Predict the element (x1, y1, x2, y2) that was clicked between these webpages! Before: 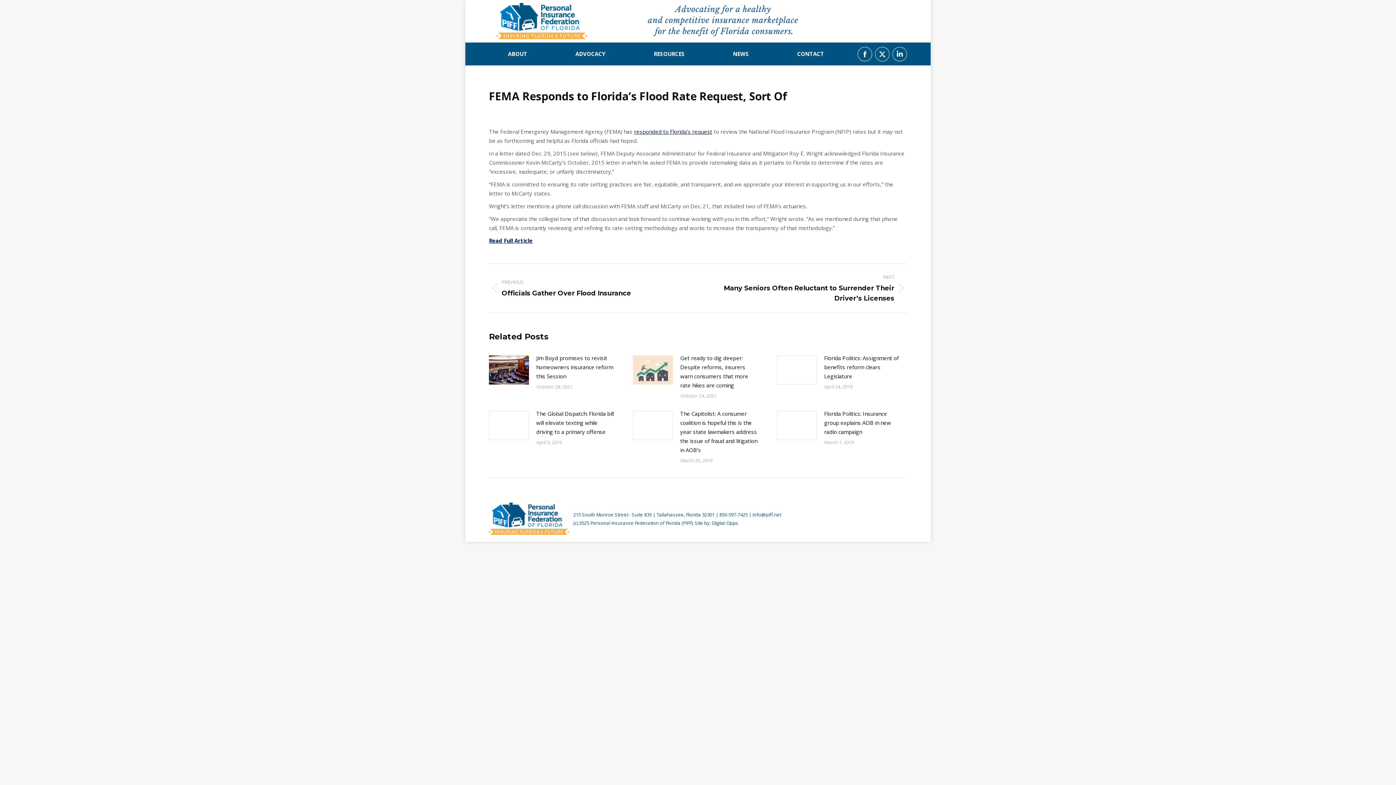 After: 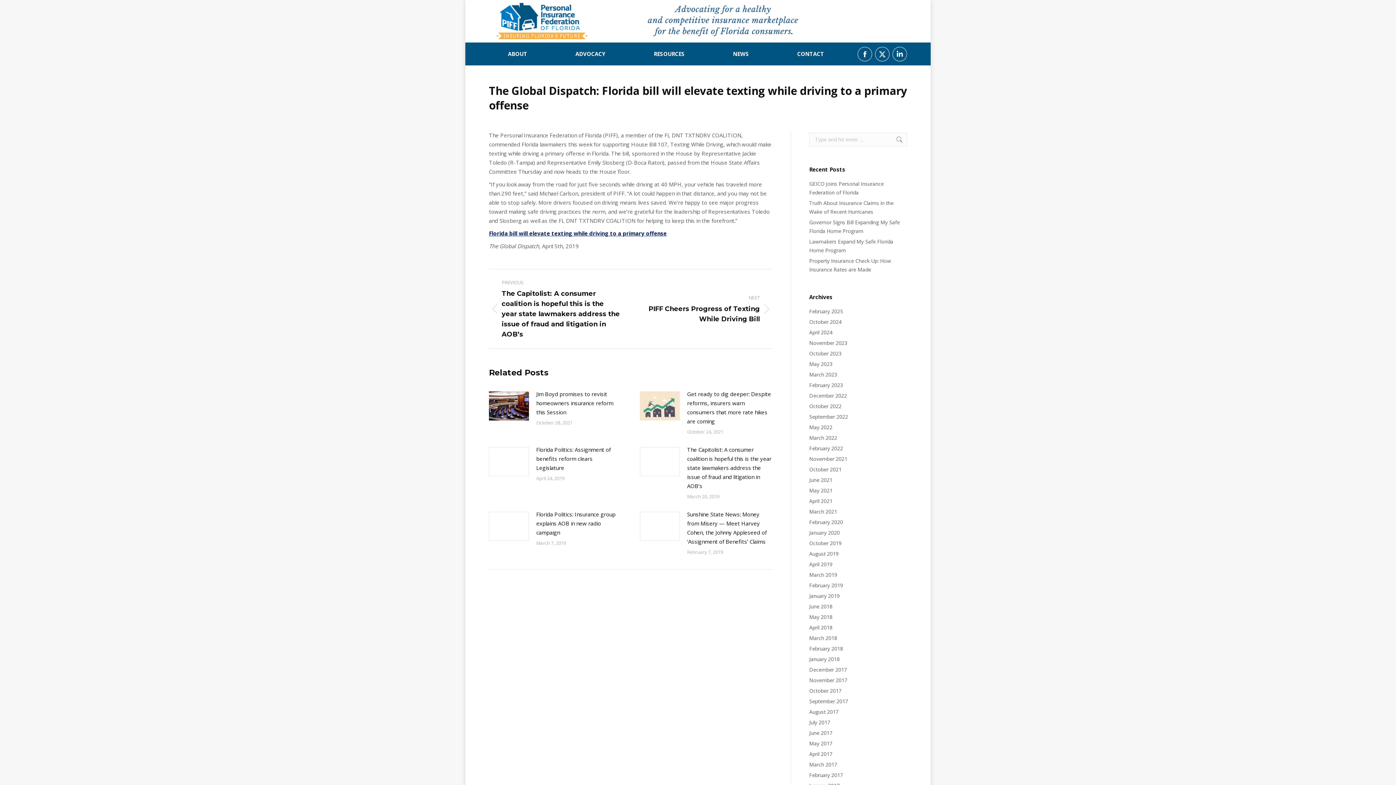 Action: bbox: (536, 409, 614, 436) label: The Global Dispatch: Florida bill will elevate texting while driving to a primary offense